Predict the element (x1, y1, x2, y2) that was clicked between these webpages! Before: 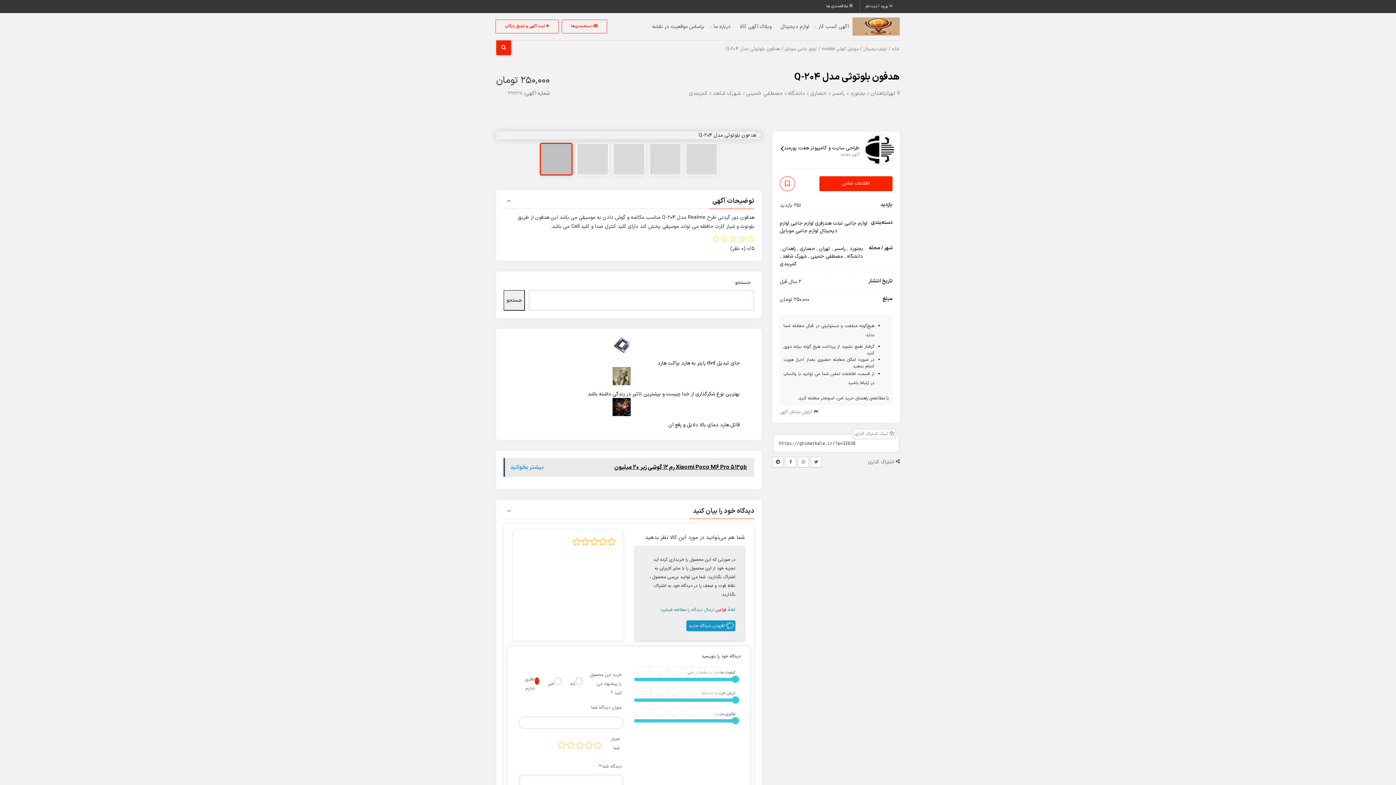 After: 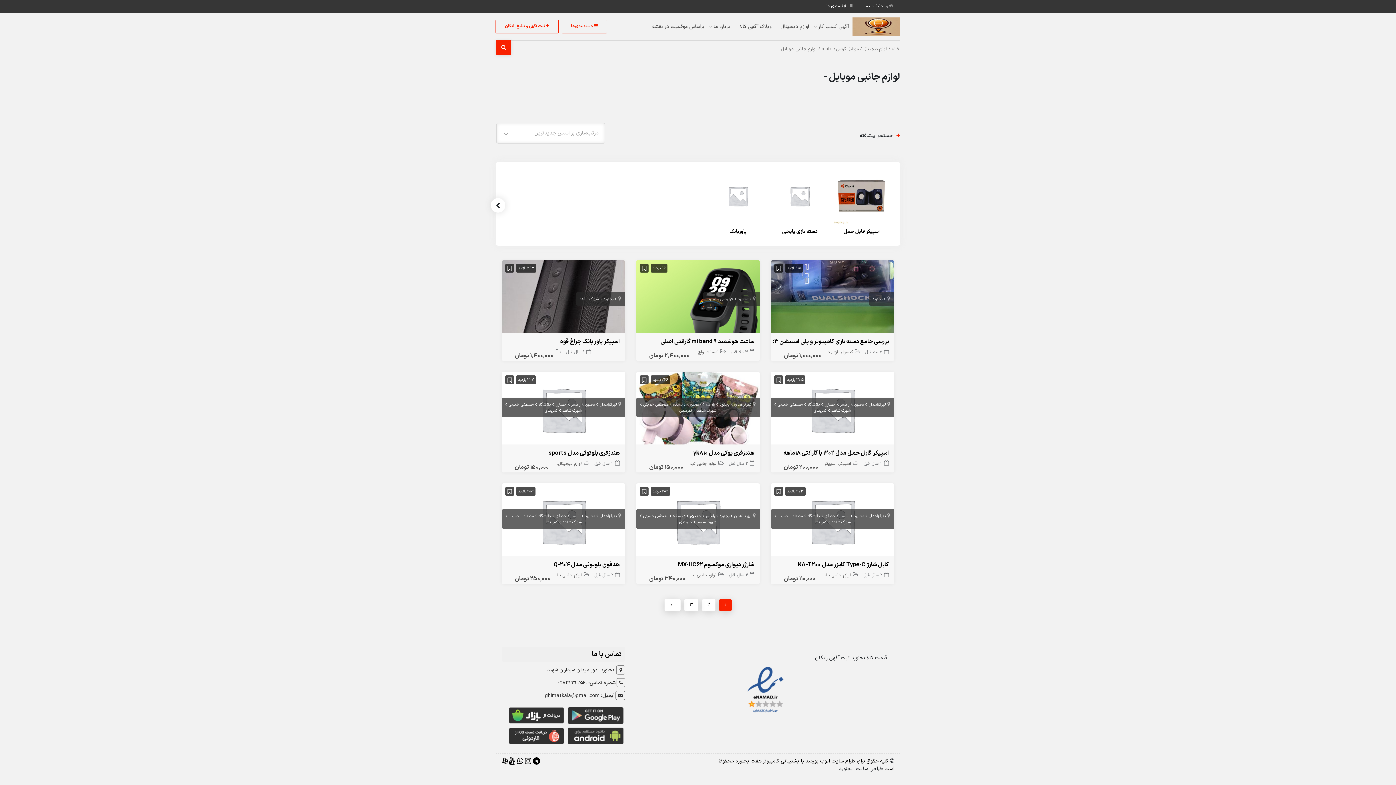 Action: bbox: (780, 227, 818, 234) label: لوازم جانبی موبایل